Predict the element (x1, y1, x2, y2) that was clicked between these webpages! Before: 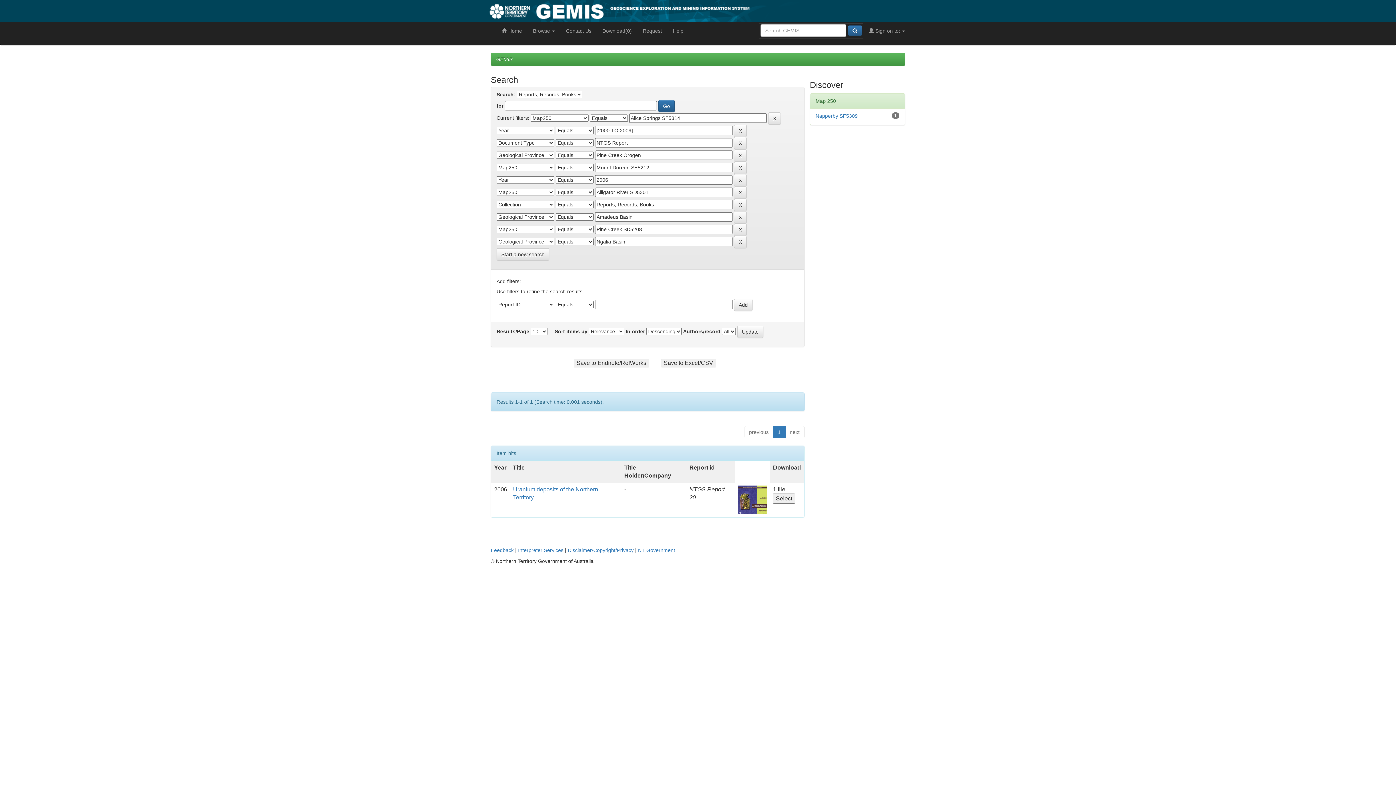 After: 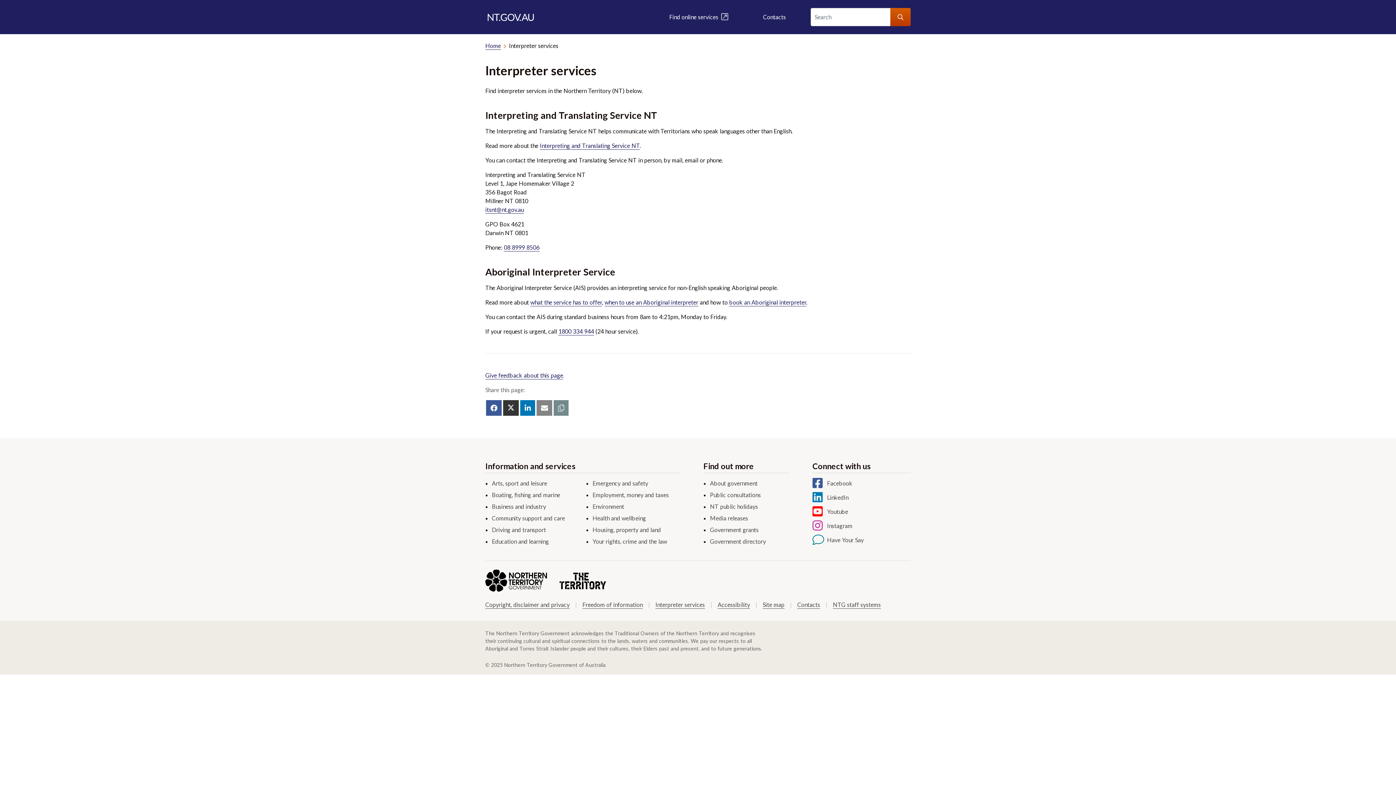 Action: label: Interpreter Services bbox: (518, 547, 563, 553)